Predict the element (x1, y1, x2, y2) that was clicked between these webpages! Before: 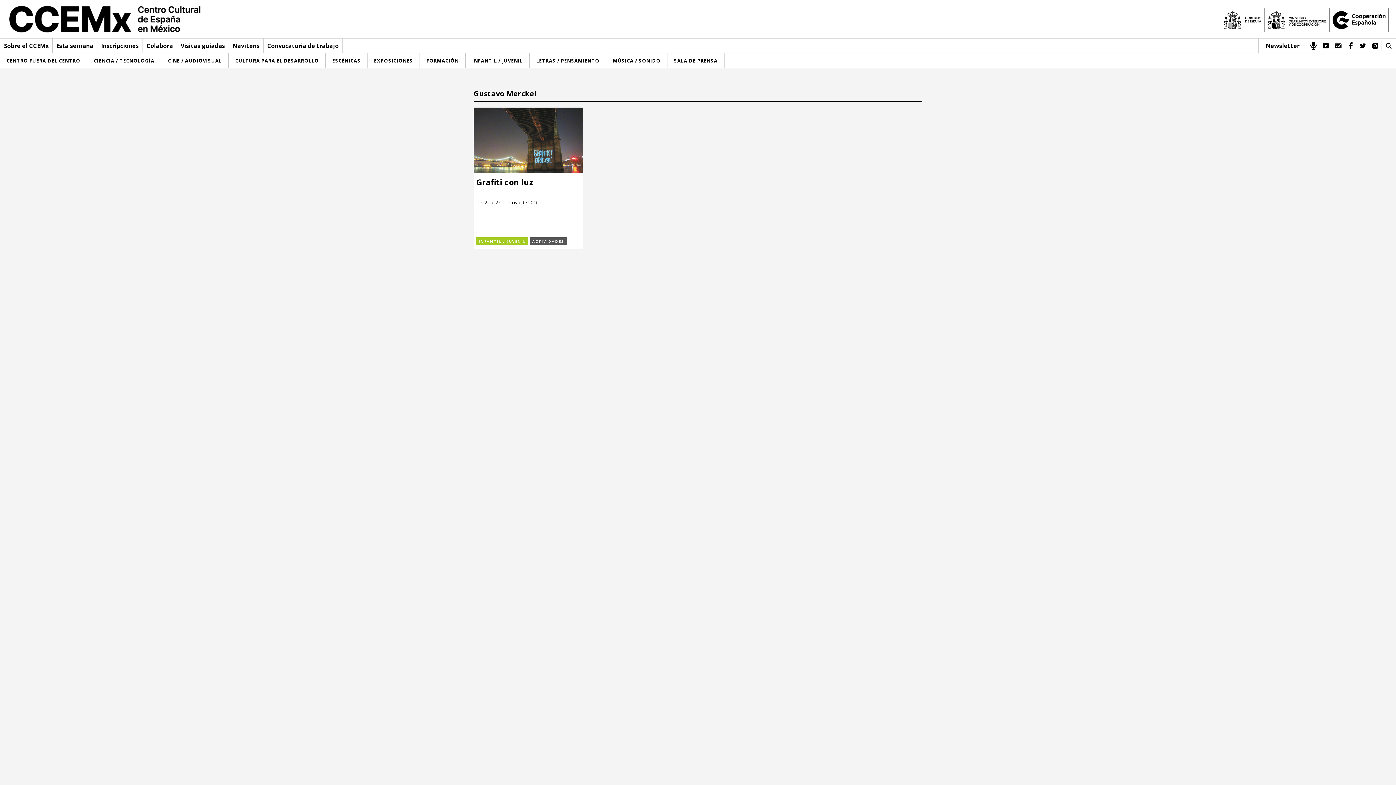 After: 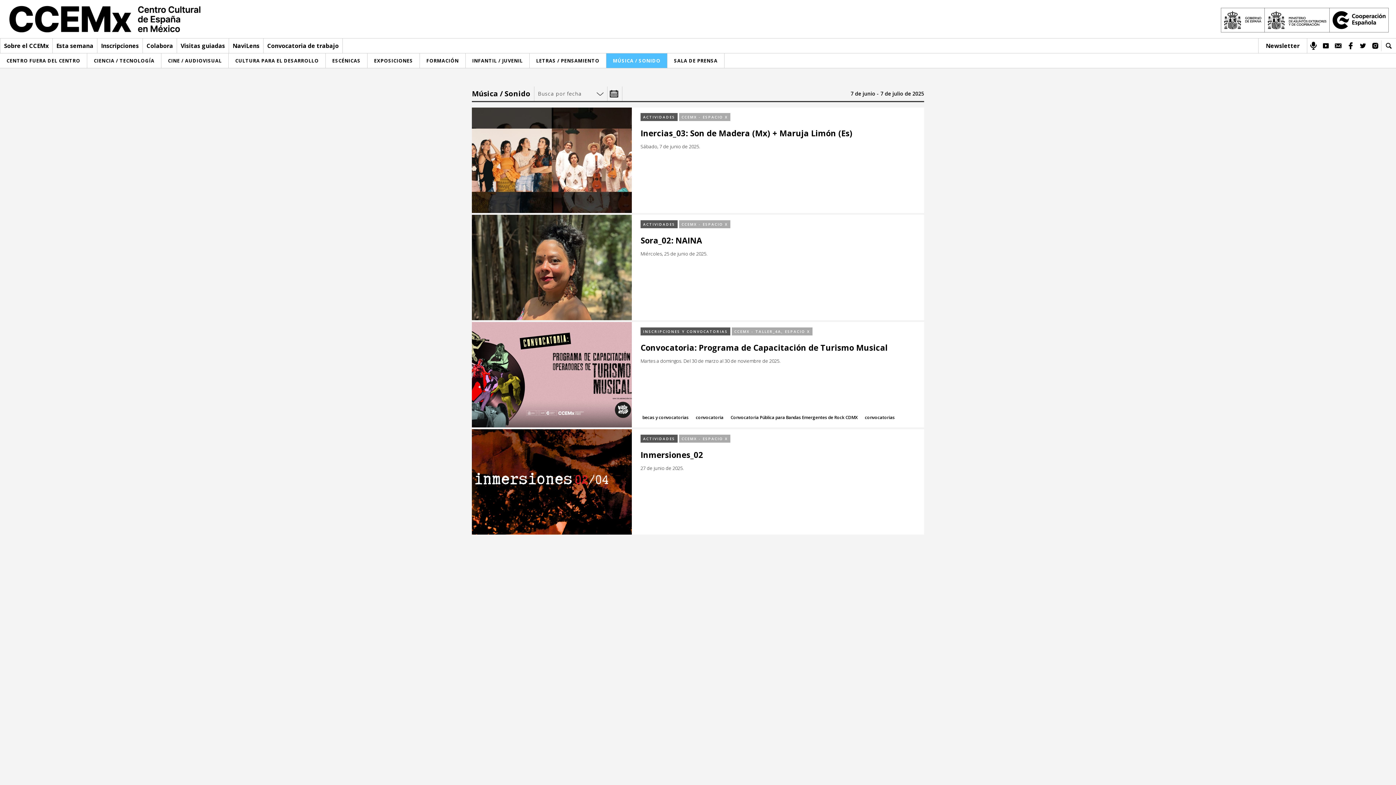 Action: bbox: (606, 53, 667, 68) label: MÚSICA / SONIDO